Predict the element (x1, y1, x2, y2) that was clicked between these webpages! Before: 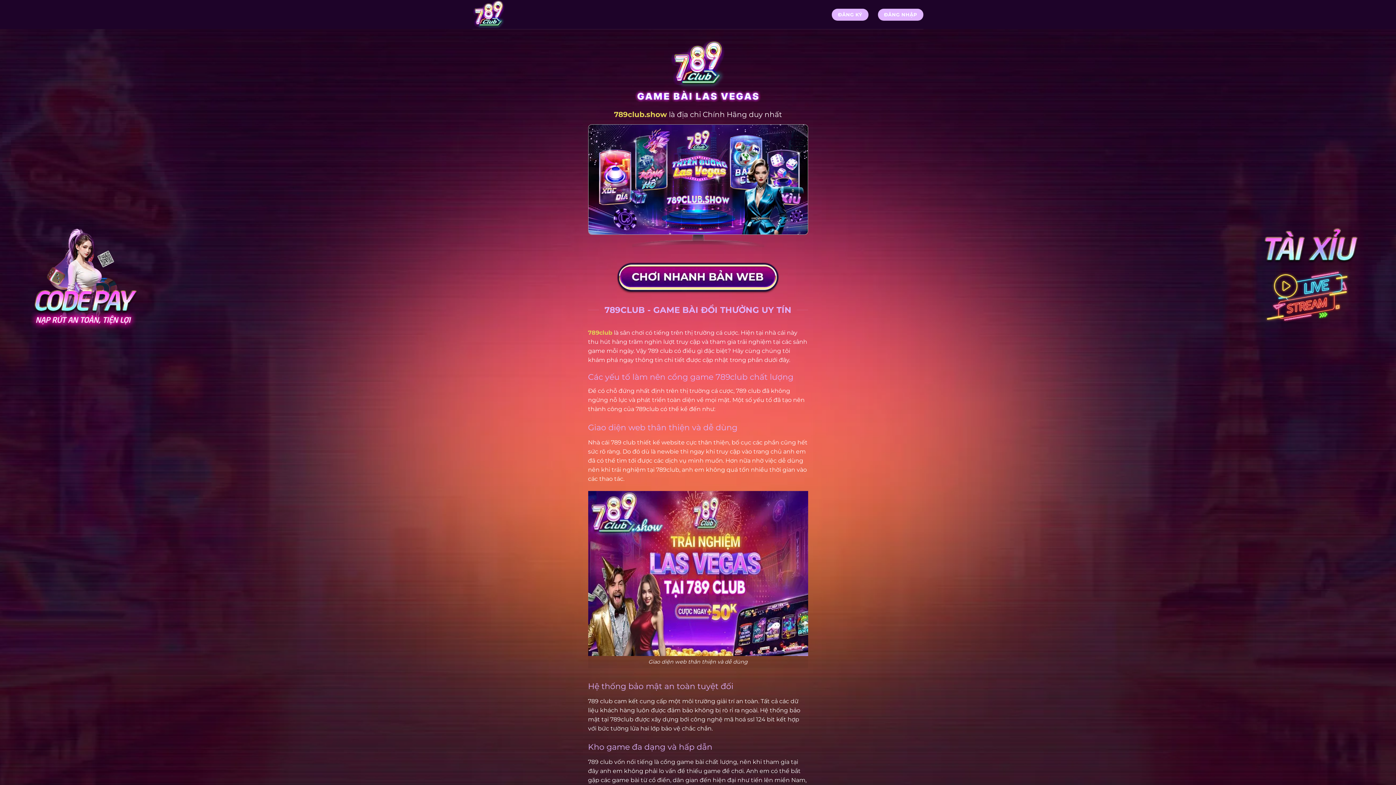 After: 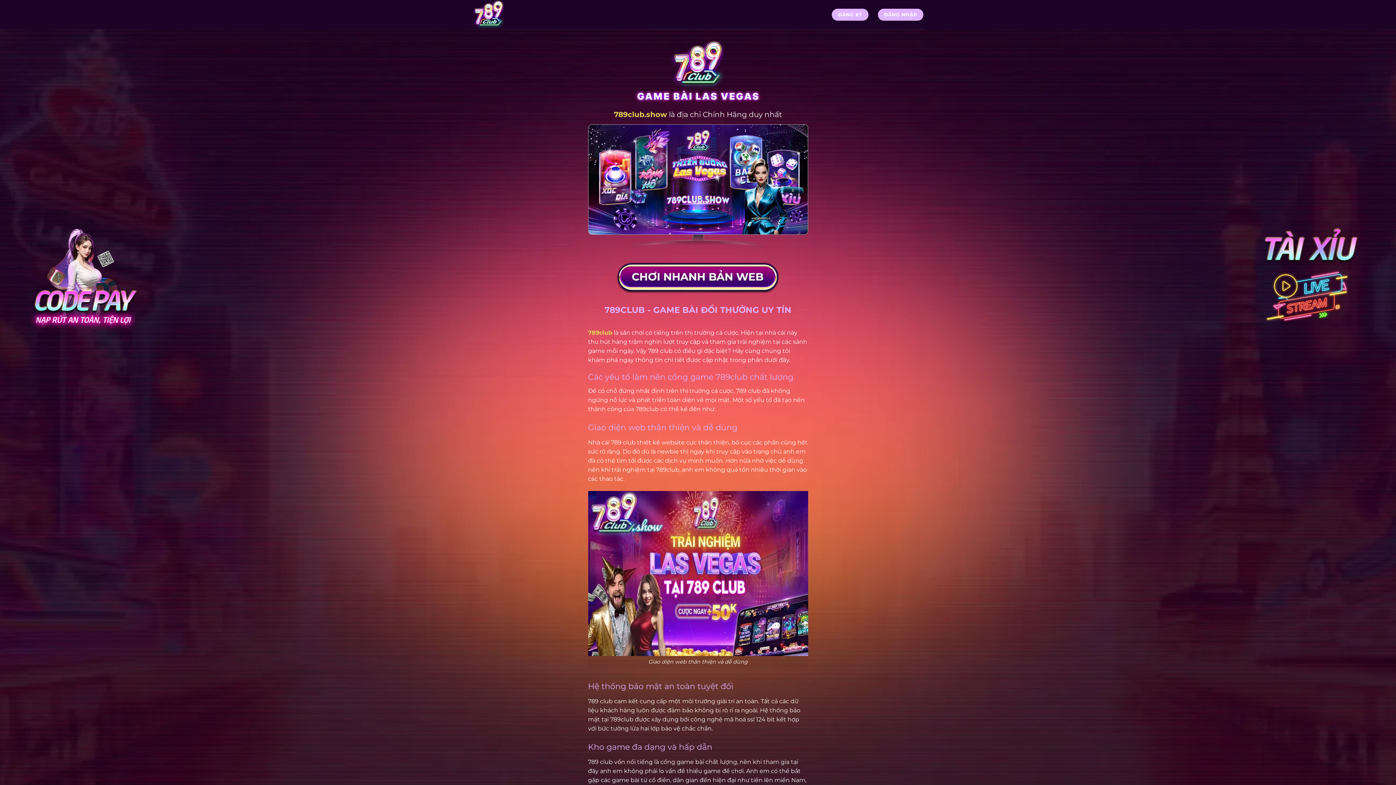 Action: bbox: (614, 110, 667, 118) label: 789club.show